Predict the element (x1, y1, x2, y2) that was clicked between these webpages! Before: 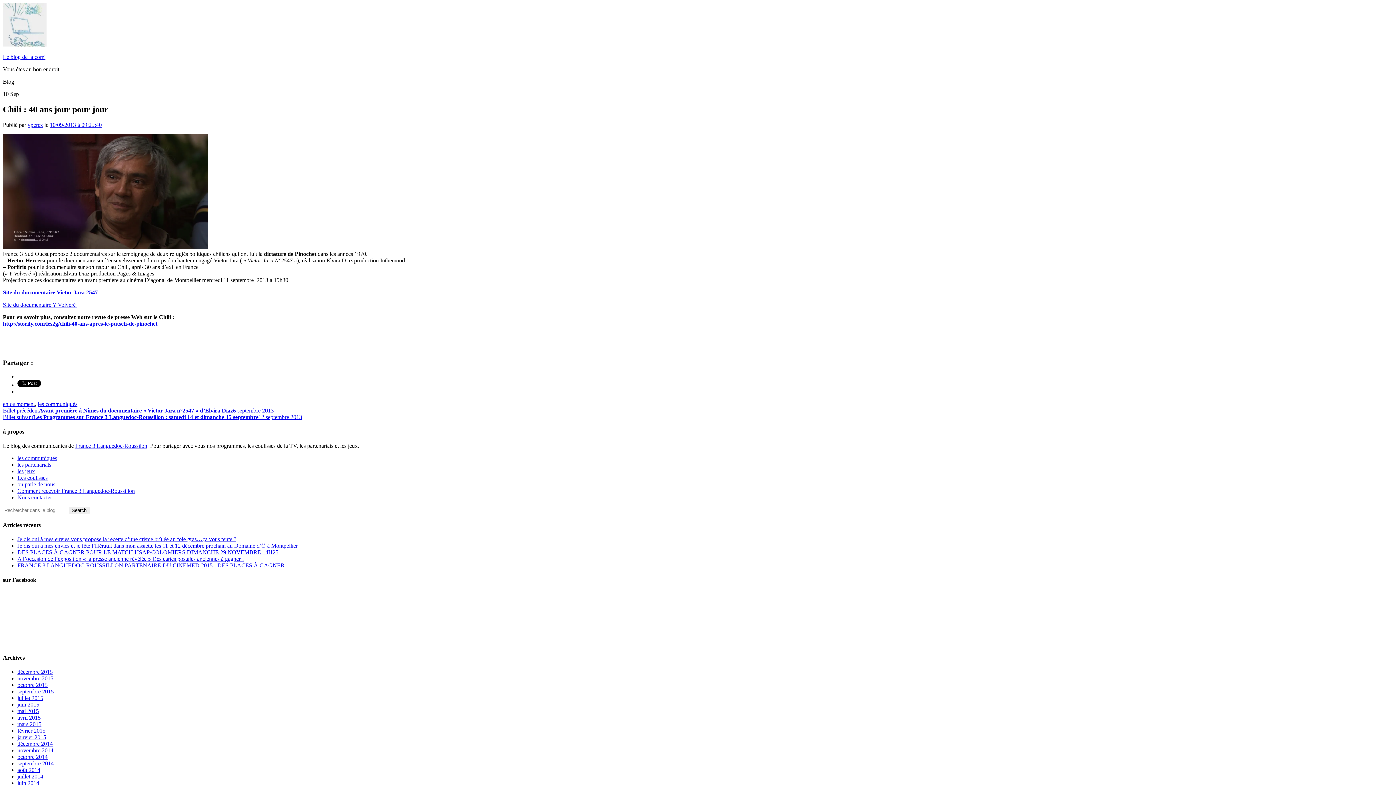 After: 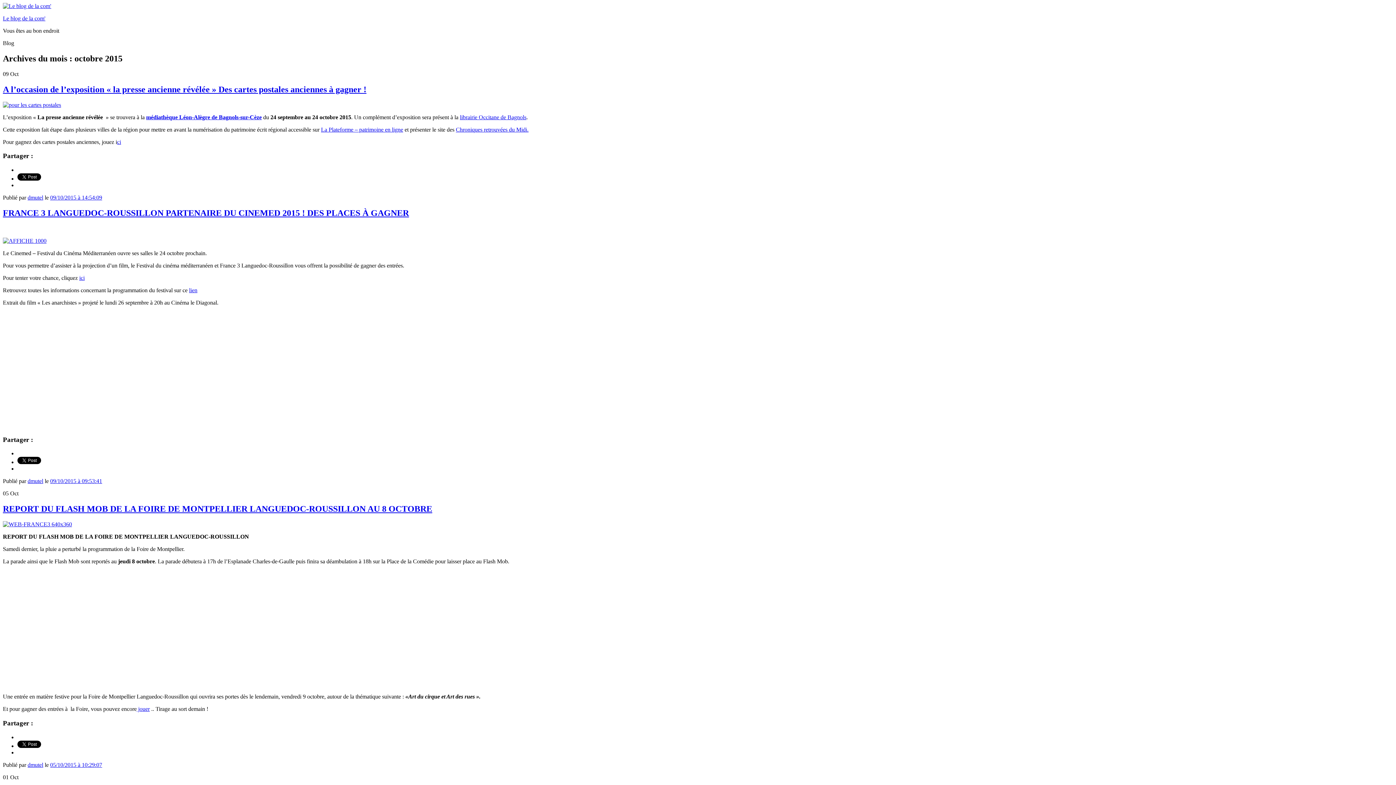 Action: bbox: (17, 682, 47, 688) label: octobre 2015